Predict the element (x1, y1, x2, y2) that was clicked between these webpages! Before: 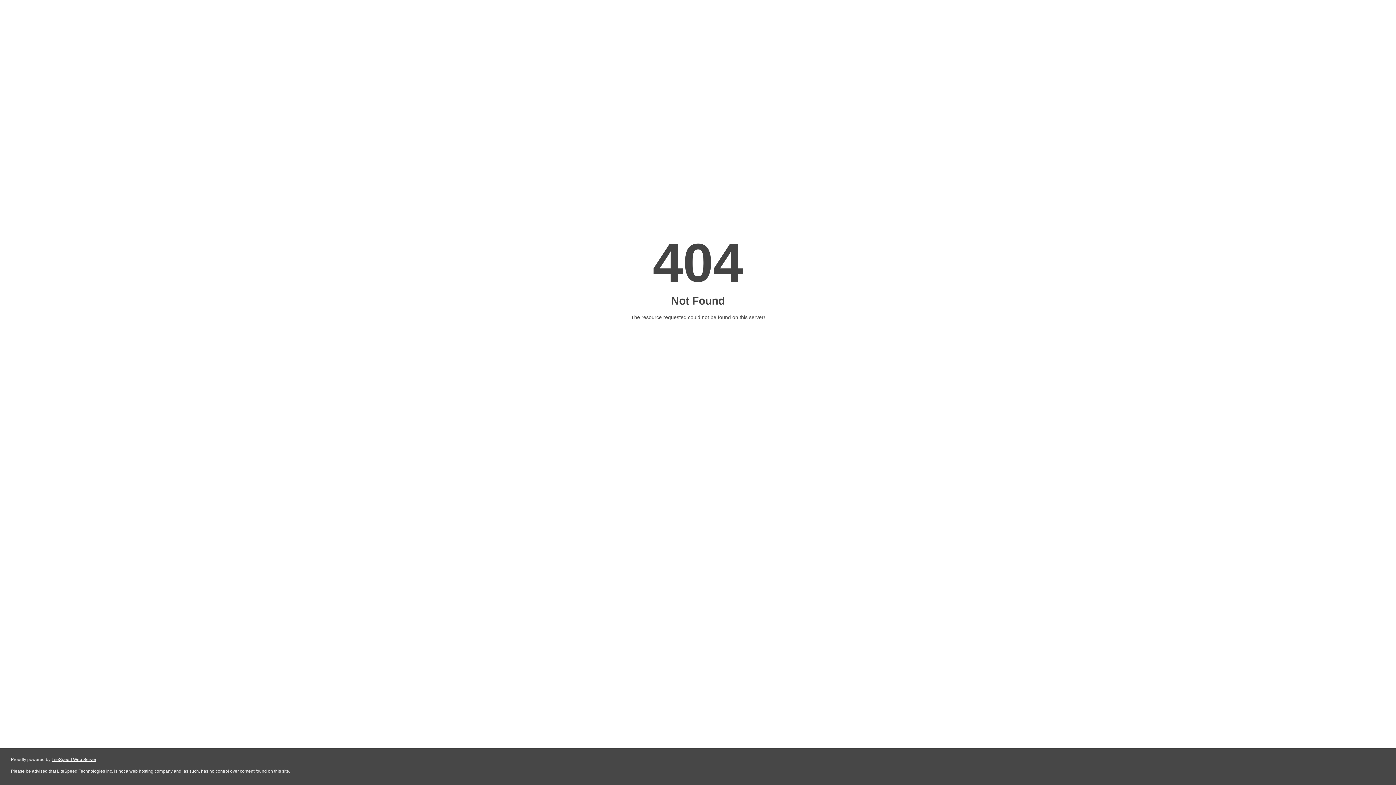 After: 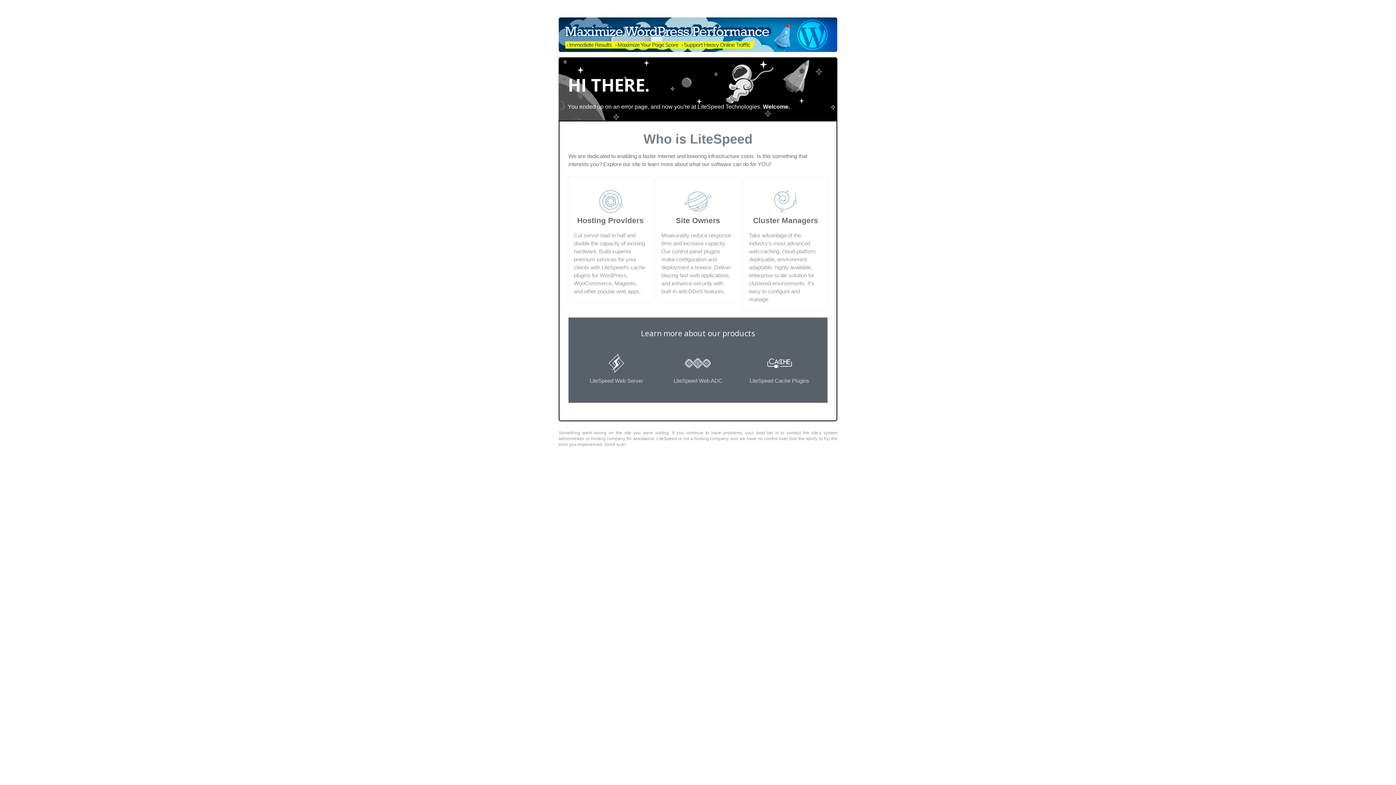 Action: bbox: (51, 757, 96, 762) label: LiteSpeed Web Server